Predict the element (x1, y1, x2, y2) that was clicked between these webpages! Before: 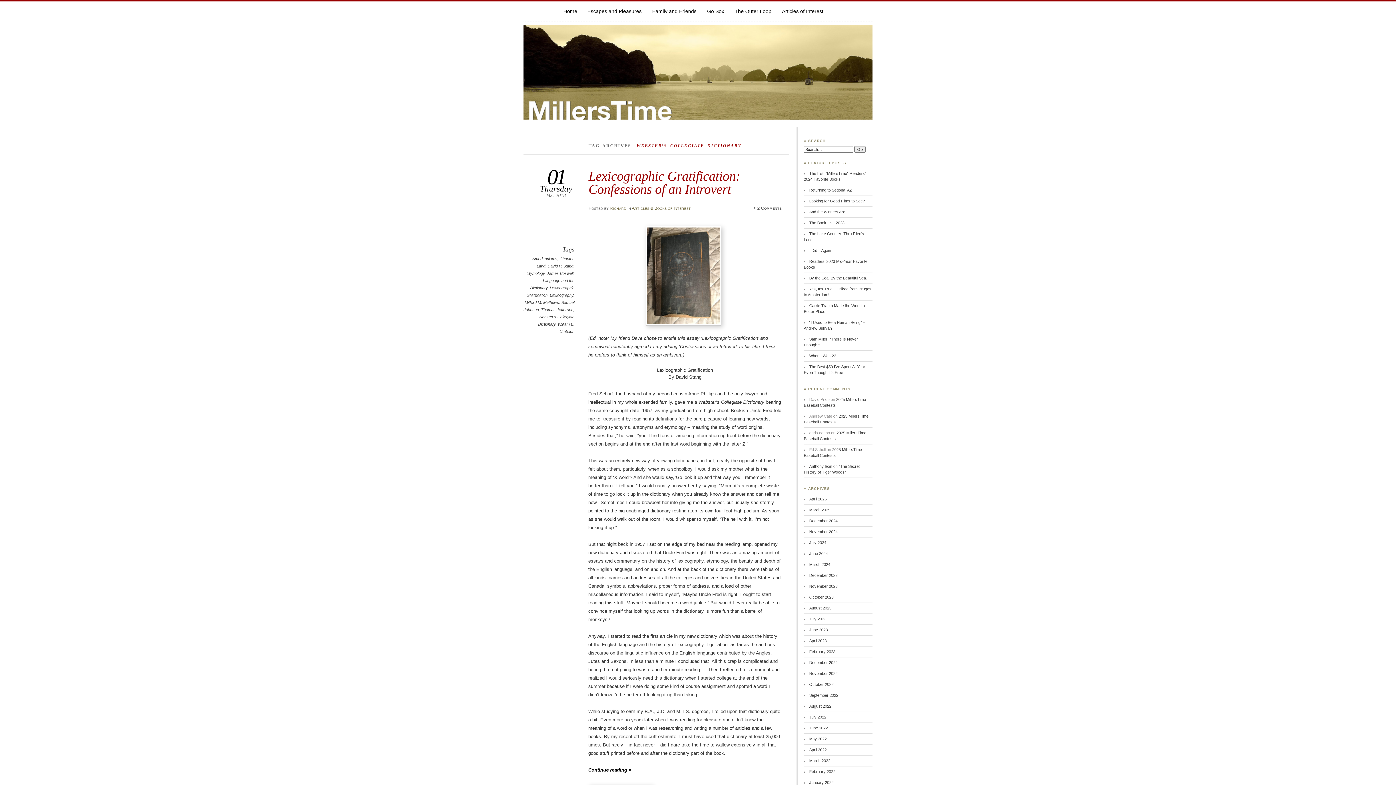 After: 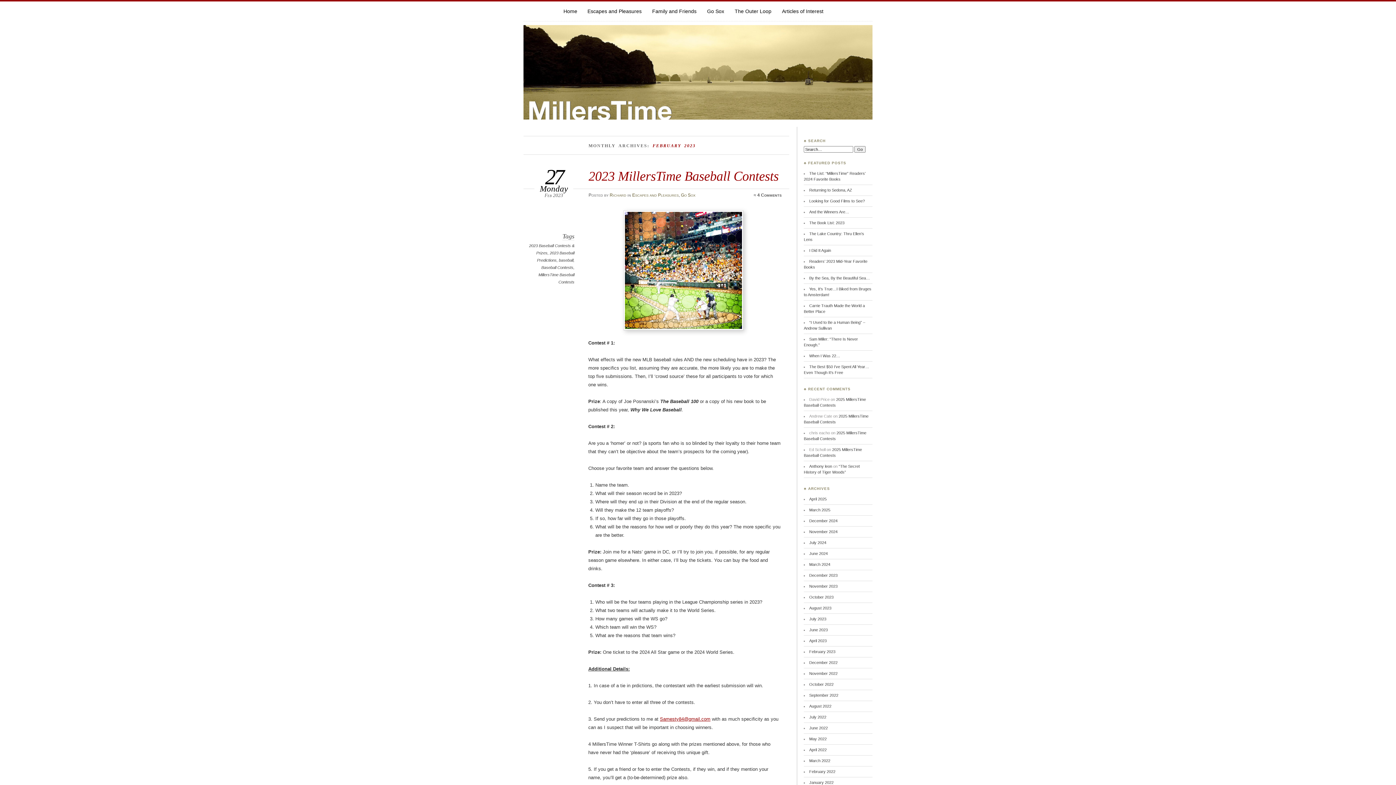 Action: bbox: (809, 649, 835, 654) label: February 2023